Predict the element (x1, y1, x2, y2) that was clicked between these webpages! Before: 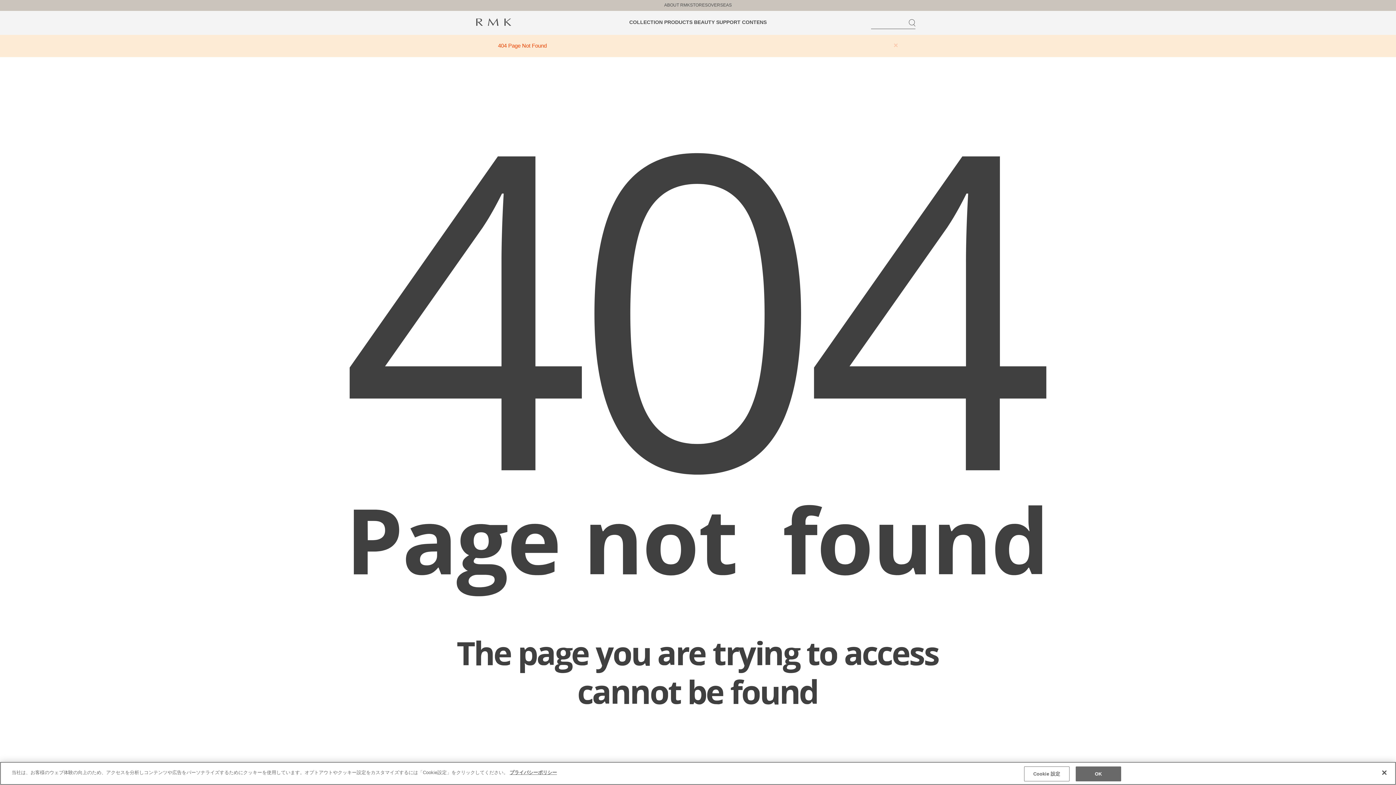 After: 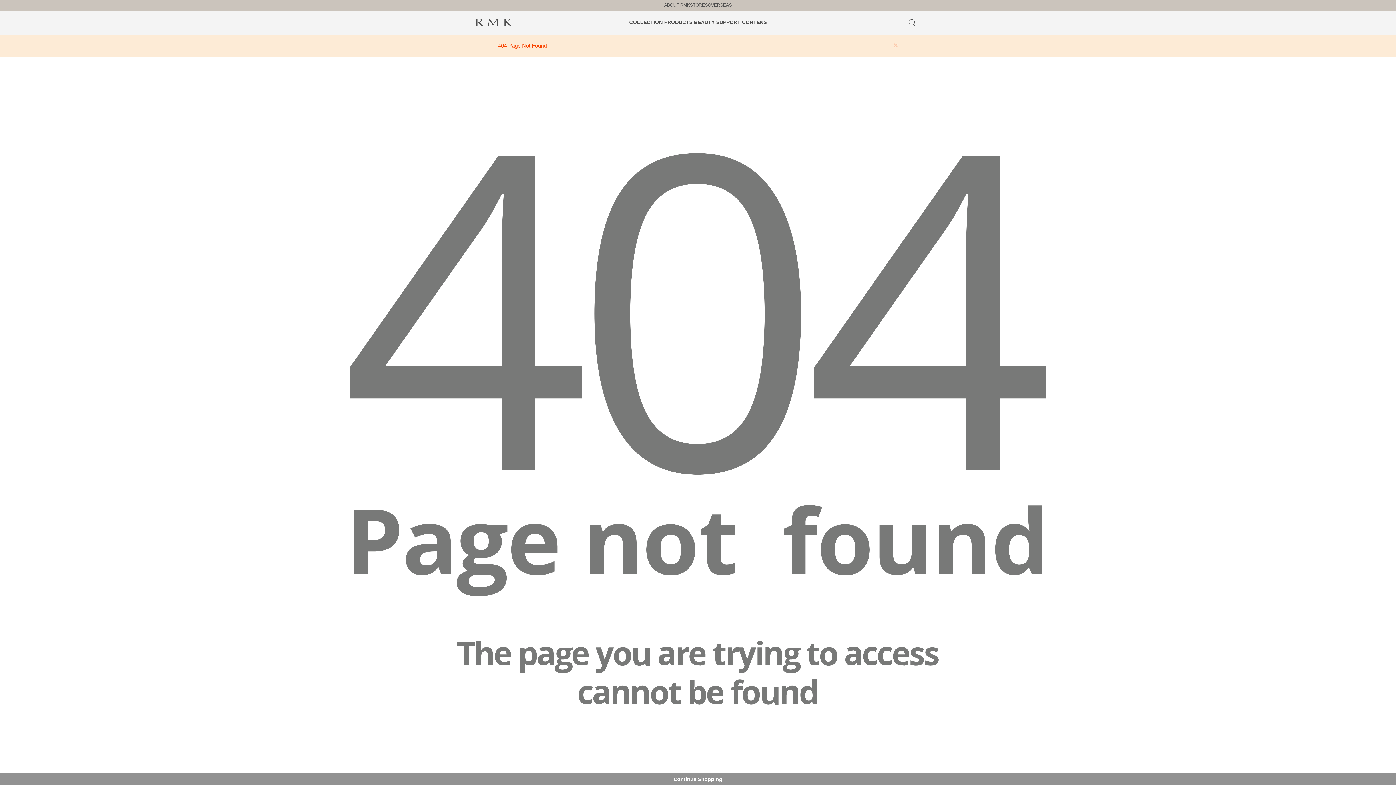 Action: bbox: (1376, 765, 1392, 781) label: 閉じる